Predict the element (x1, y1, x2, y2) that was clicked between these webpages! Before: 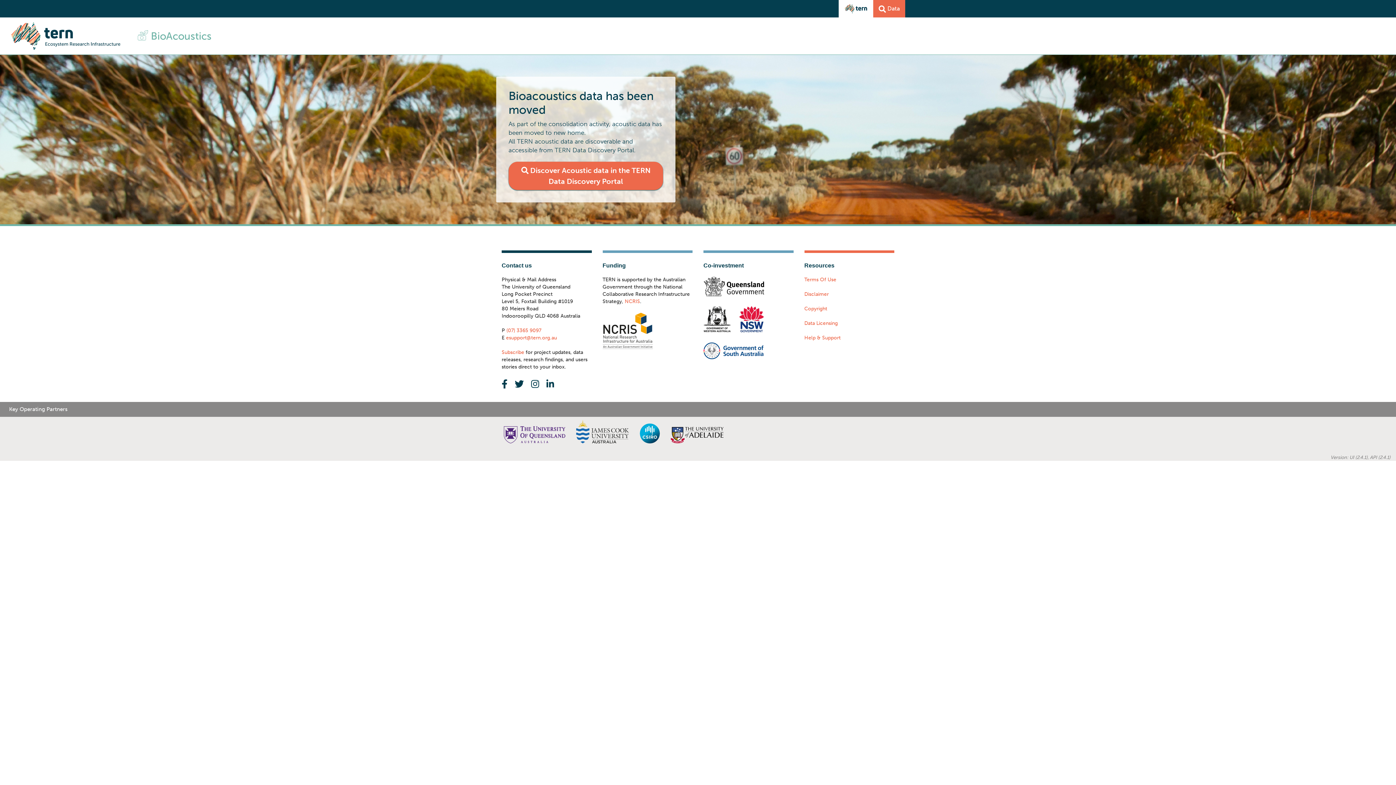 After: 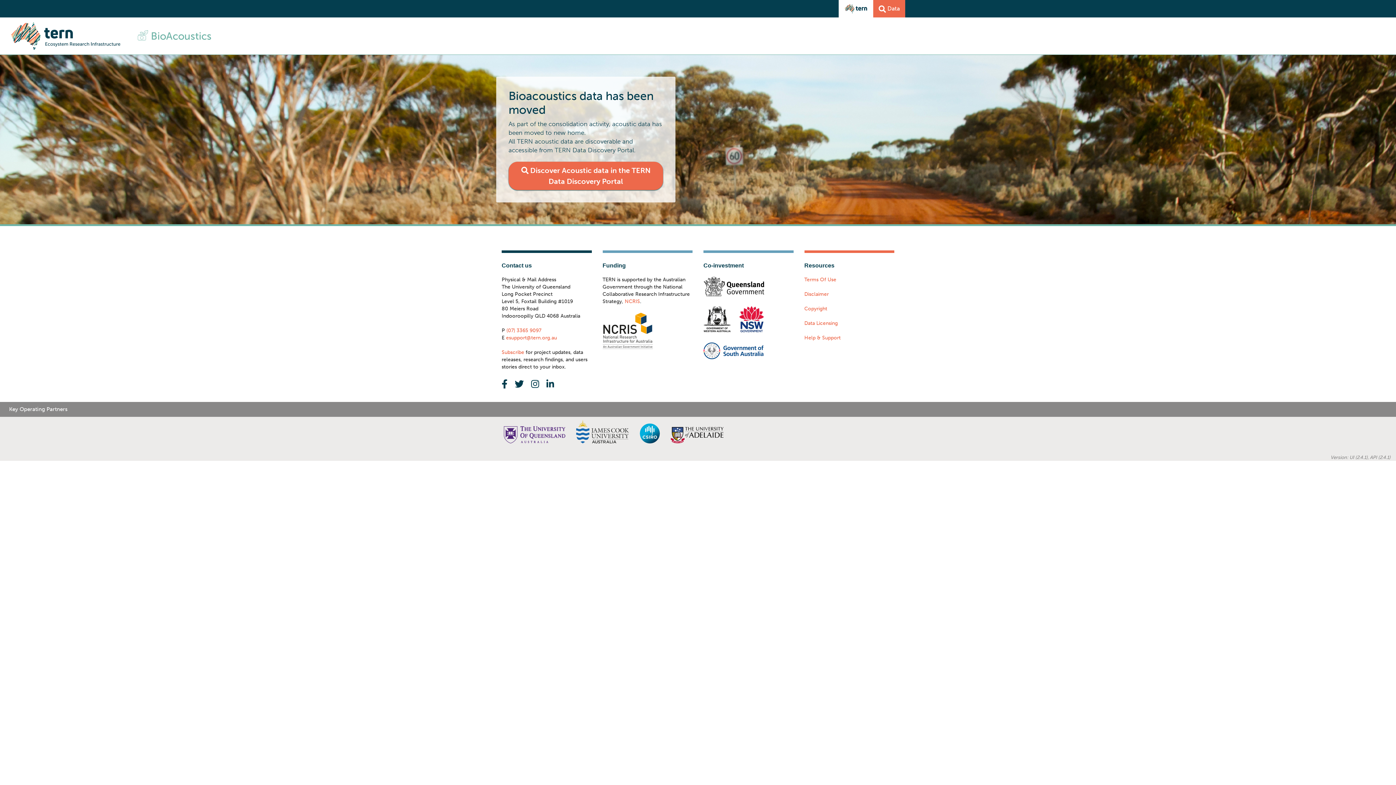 Action: bbox: (501, 378, 507, 390)